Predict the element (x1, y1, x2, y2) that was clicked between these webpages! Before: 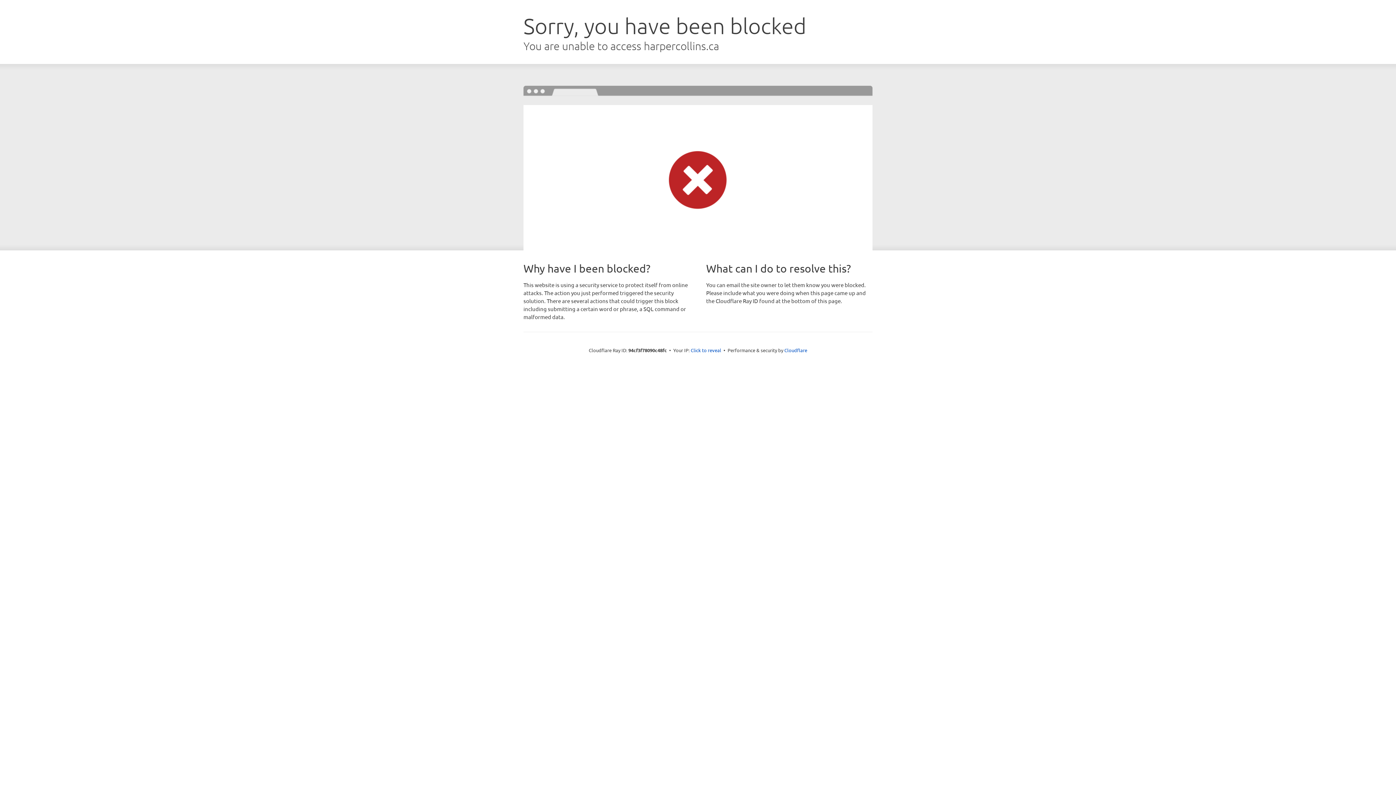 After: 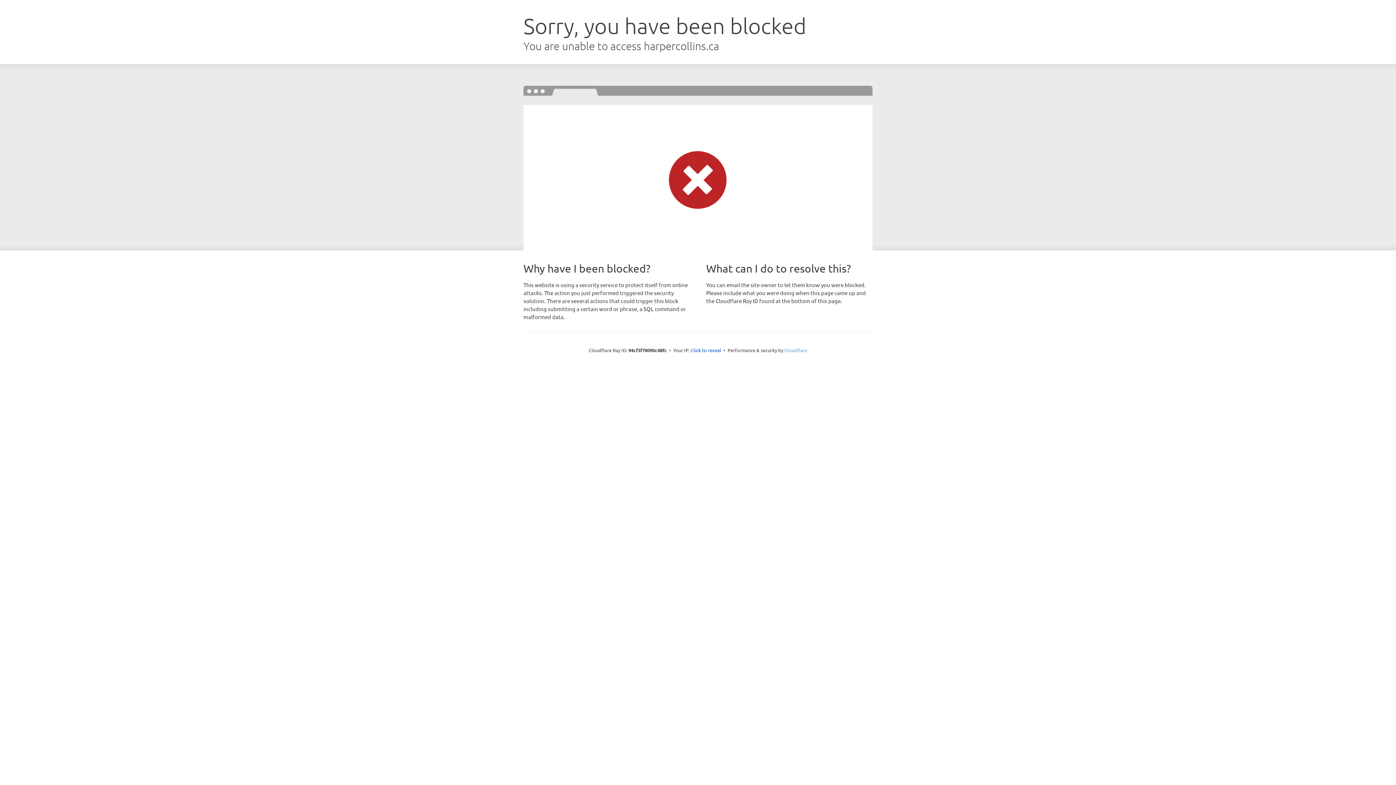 Action: label: Cloudflare bbox: (784, 347, 807, 353)